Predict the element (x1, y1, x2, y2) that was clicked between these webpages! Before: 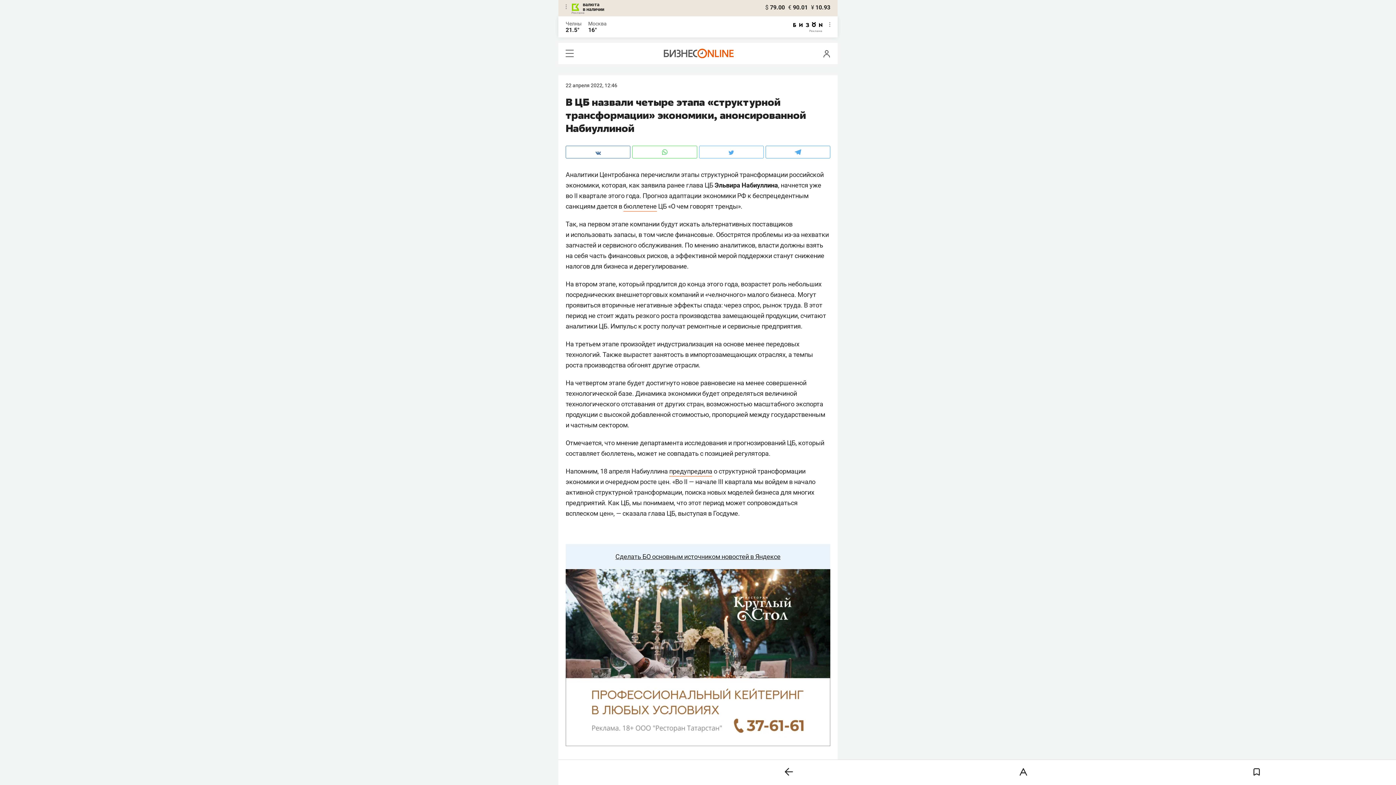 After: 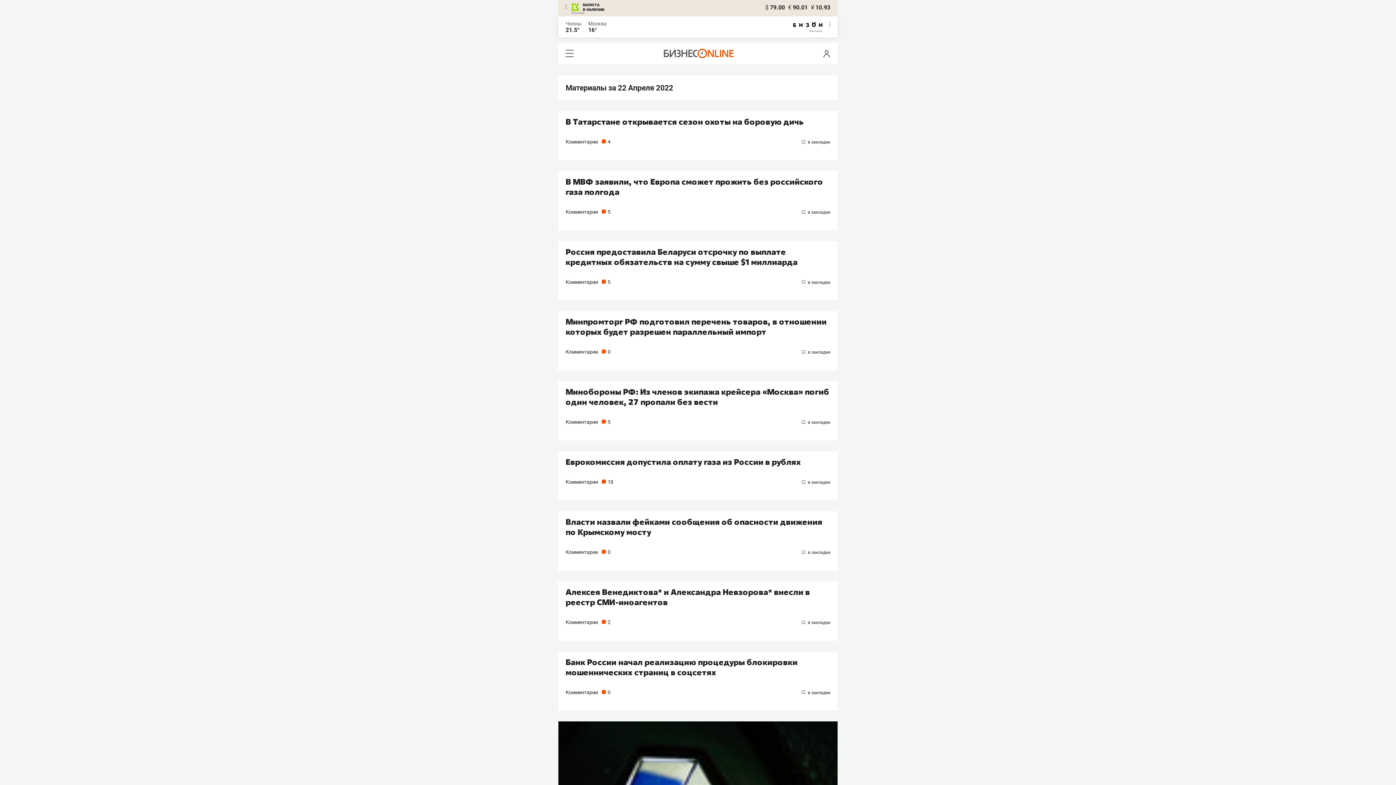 Action: label: 22 апреля 2022, 12:46 bbox: (565, 82, 617, 88)